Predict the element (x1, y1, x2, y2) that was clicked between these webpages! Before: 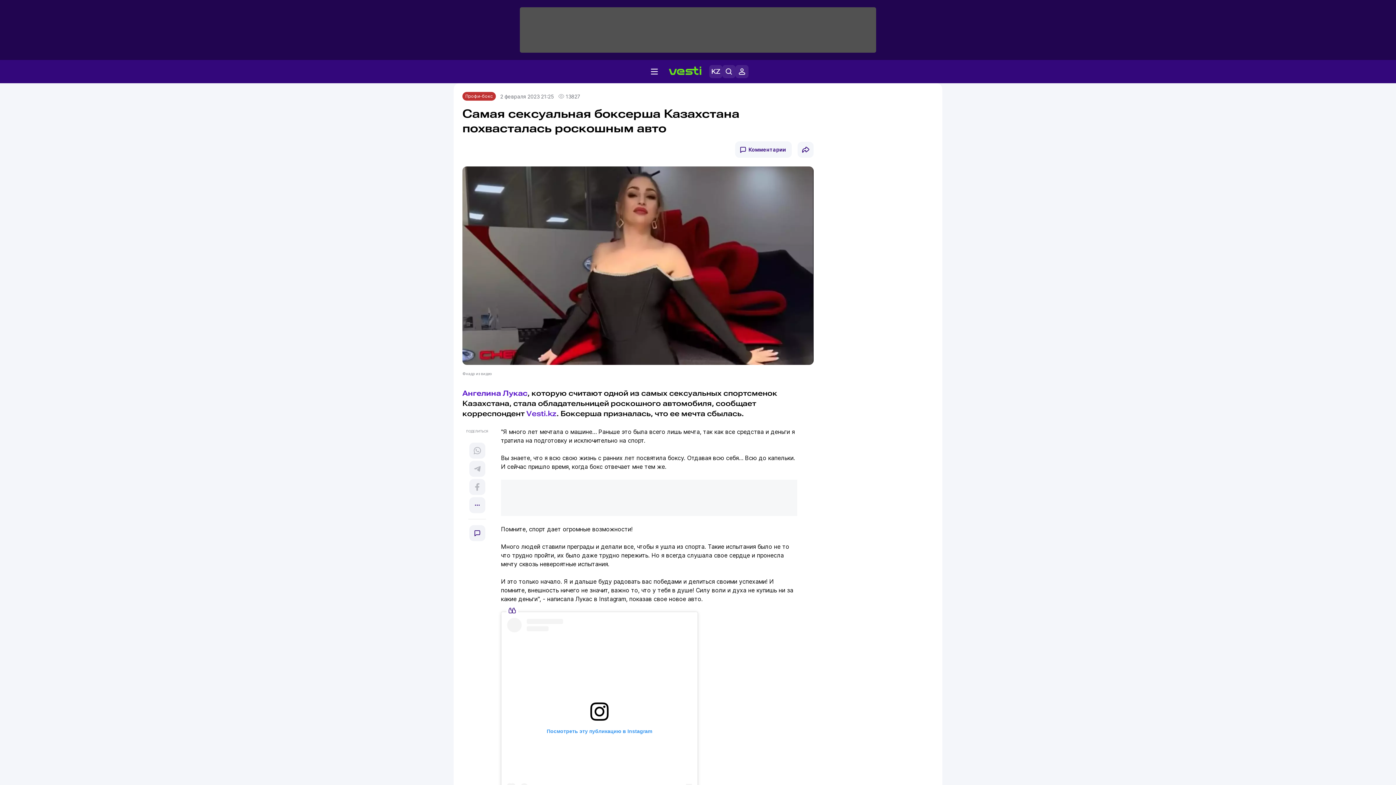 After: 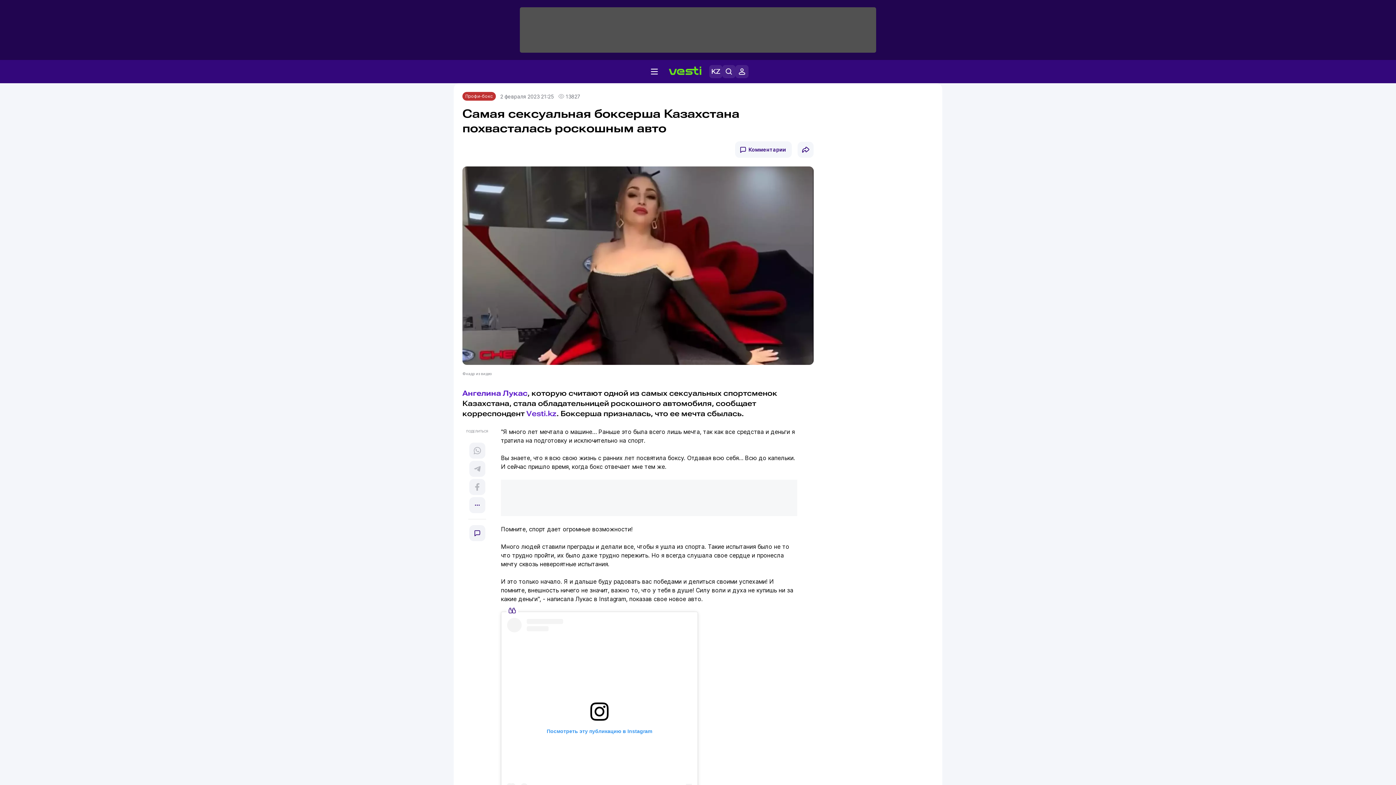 Action: bbox: (748, 146, 786, 152) label: Комментарии